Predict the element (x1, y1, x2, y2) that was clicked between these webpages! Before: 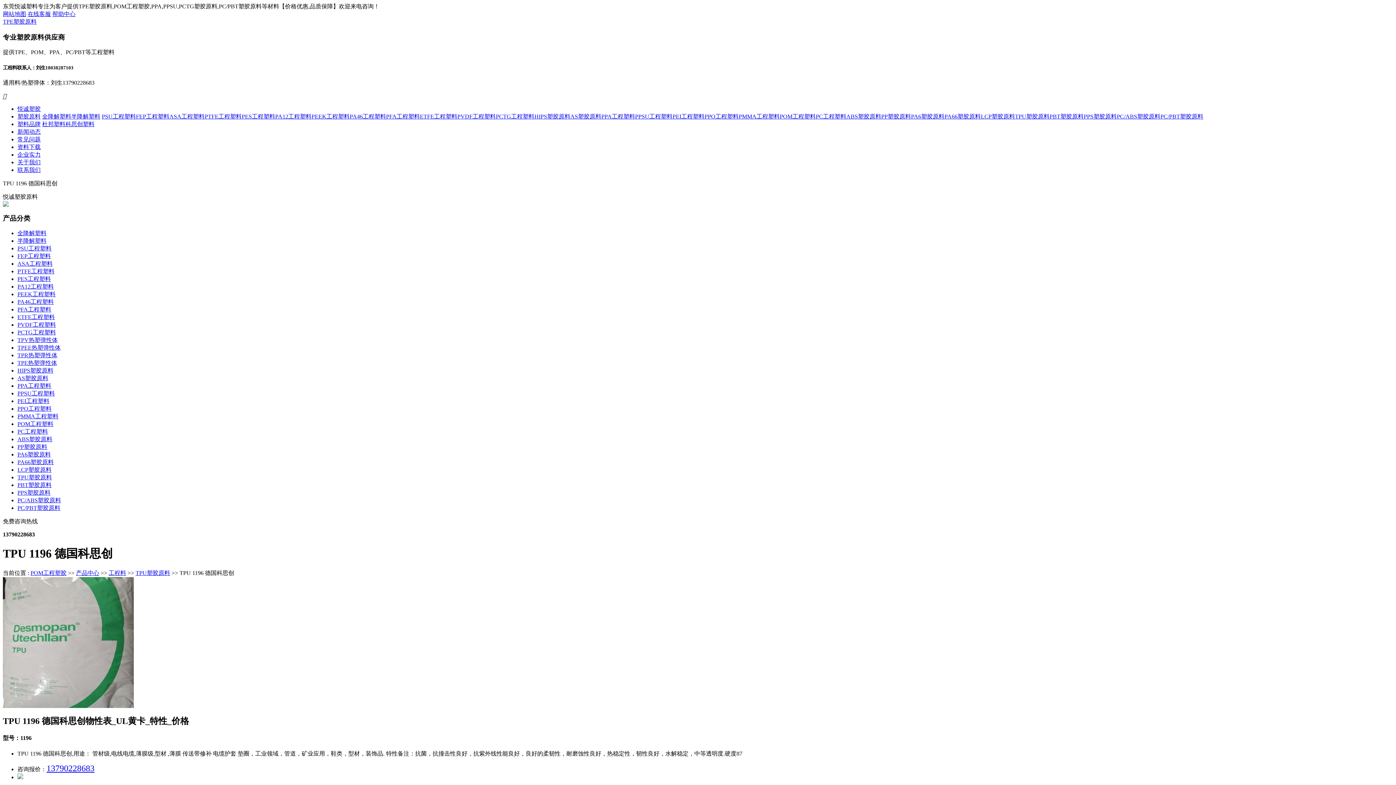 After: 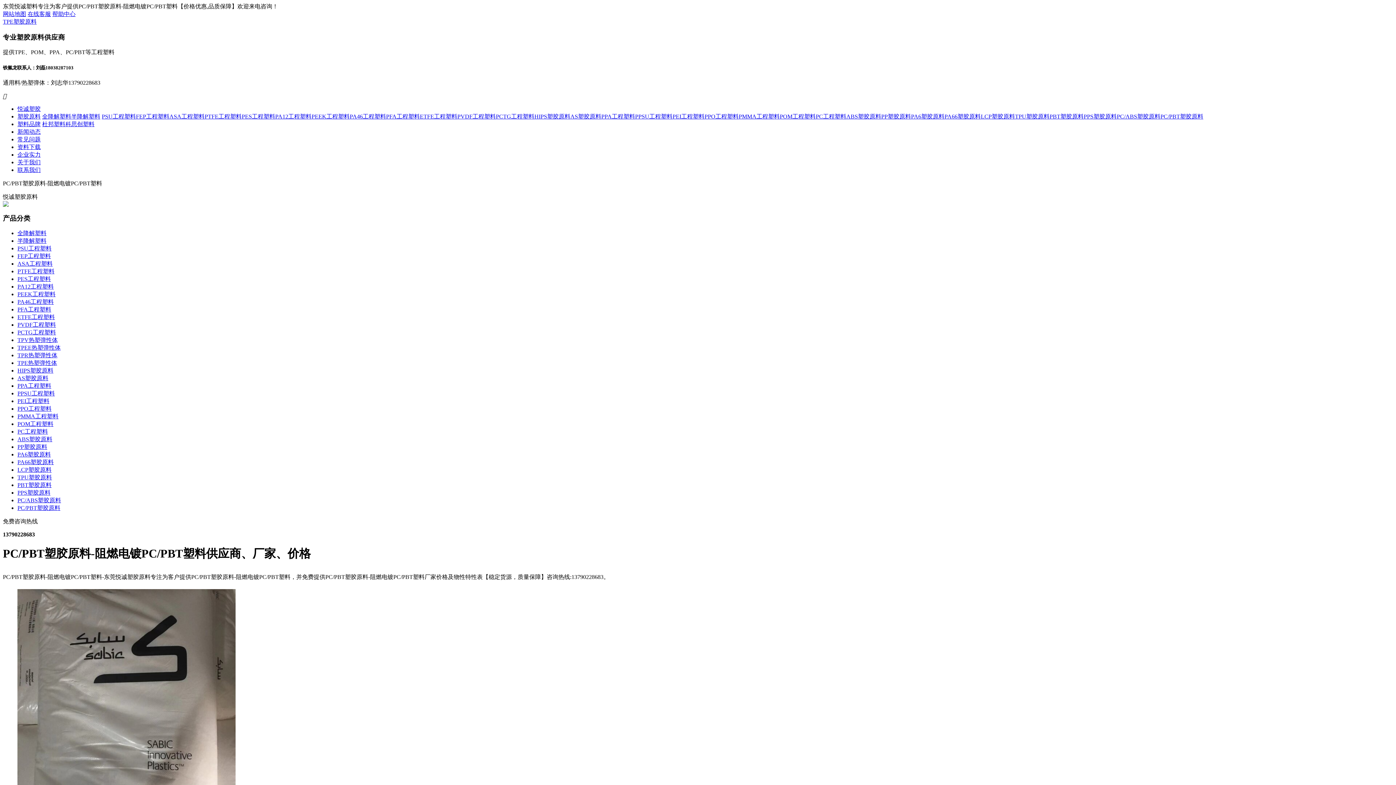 Action: label: PC/PBT塑胶原料 bbox: (17, 505, 60, 511)